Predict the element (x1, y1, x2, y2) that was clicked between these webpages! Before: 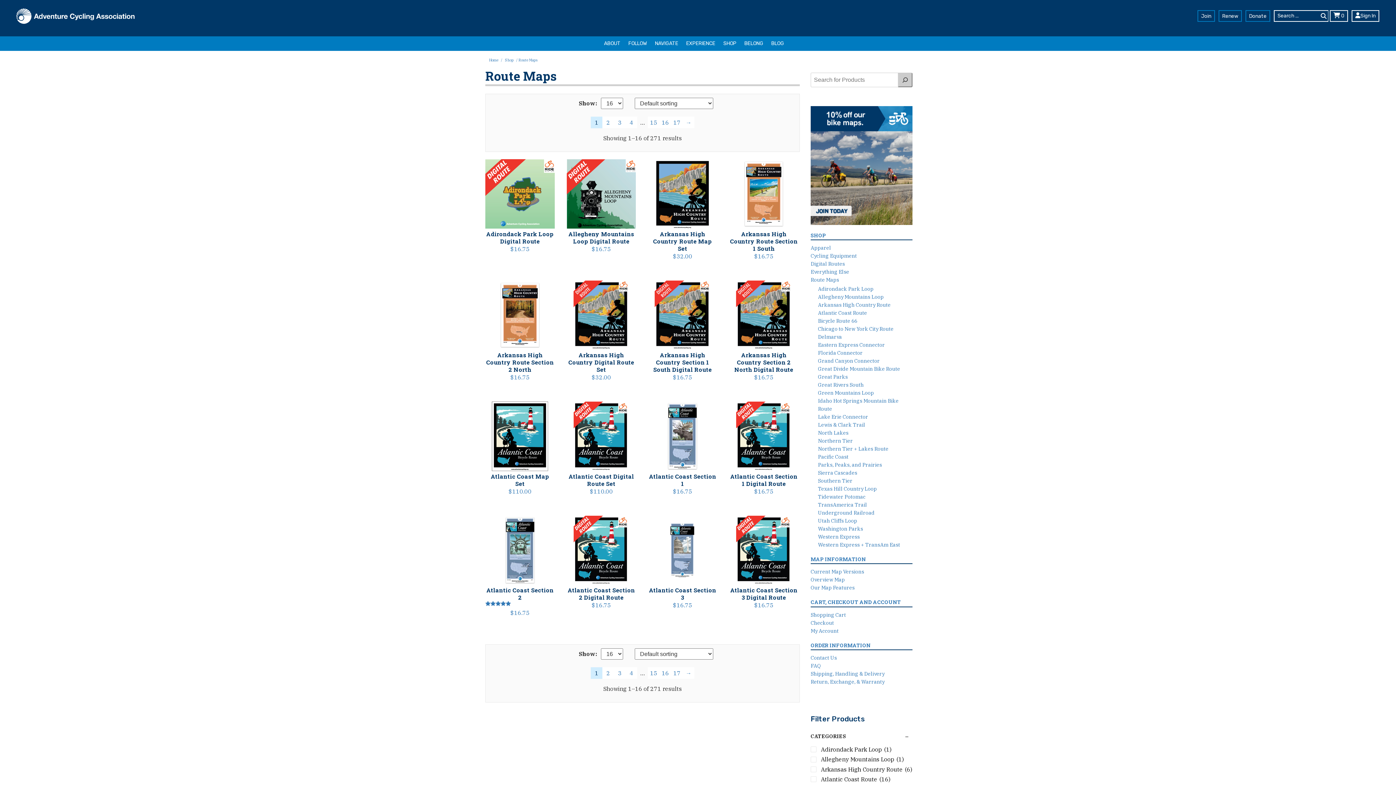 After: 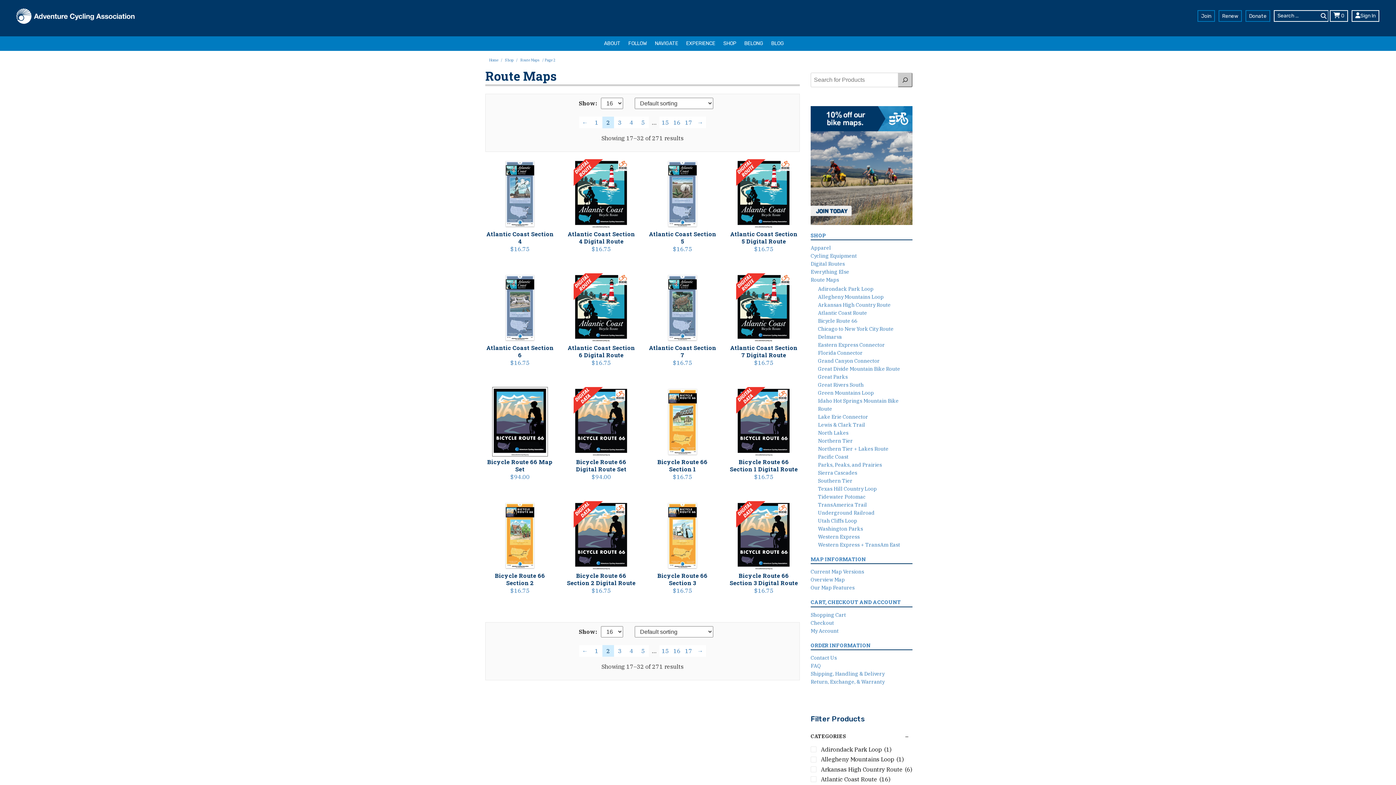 Action: label: Page 2 bbox: (602, 667, 614, 679)